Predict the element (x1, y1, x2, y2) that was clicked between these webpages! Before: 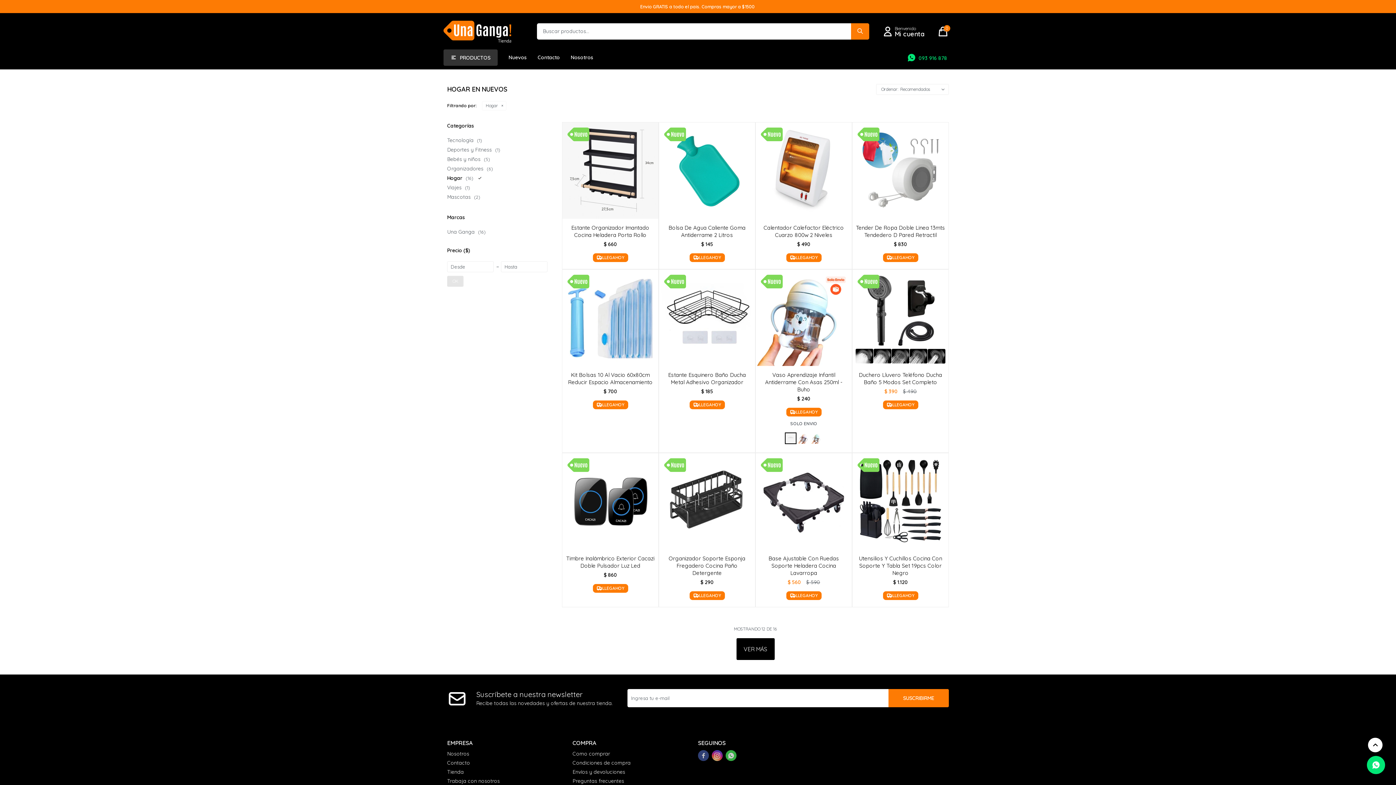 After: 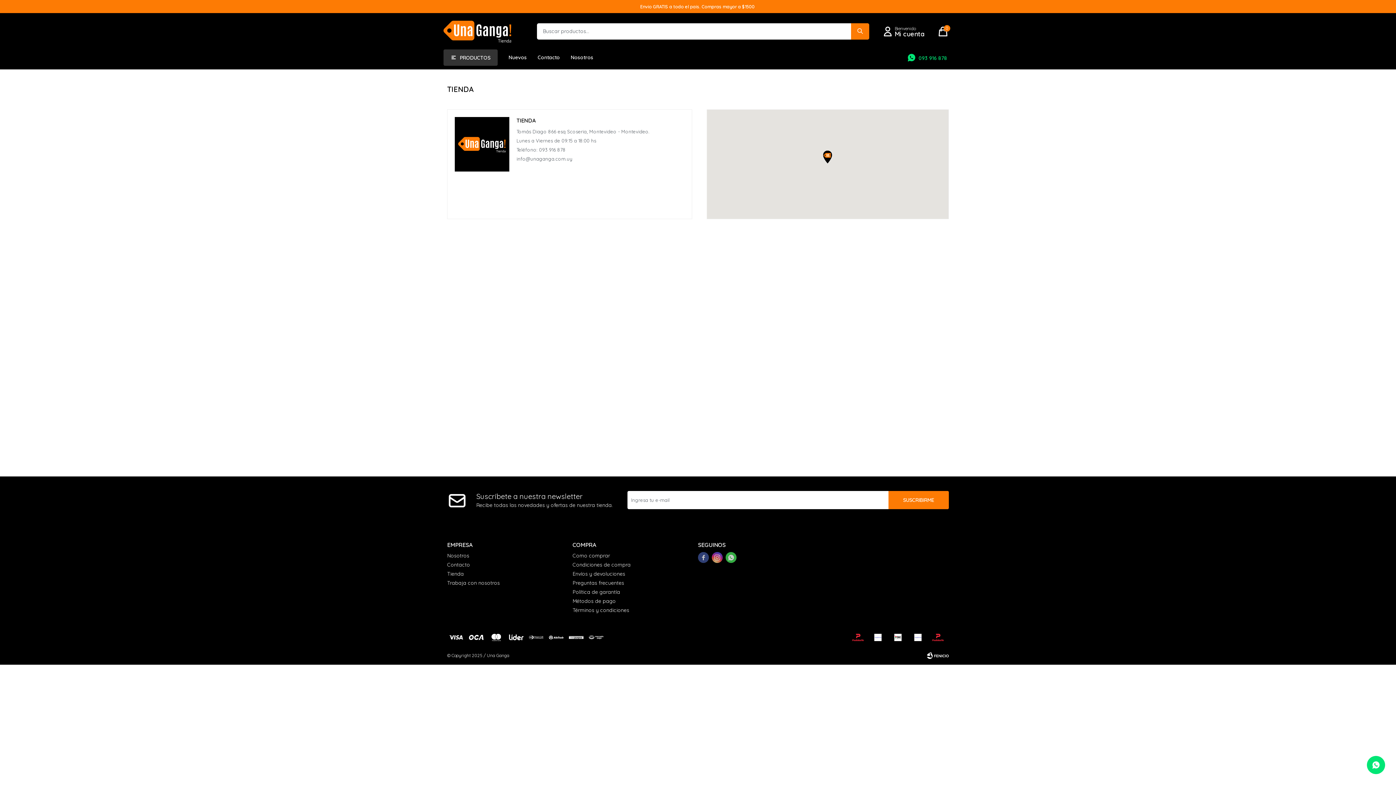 Action: label: Tienda bbox: (447, 769, 464, 775)